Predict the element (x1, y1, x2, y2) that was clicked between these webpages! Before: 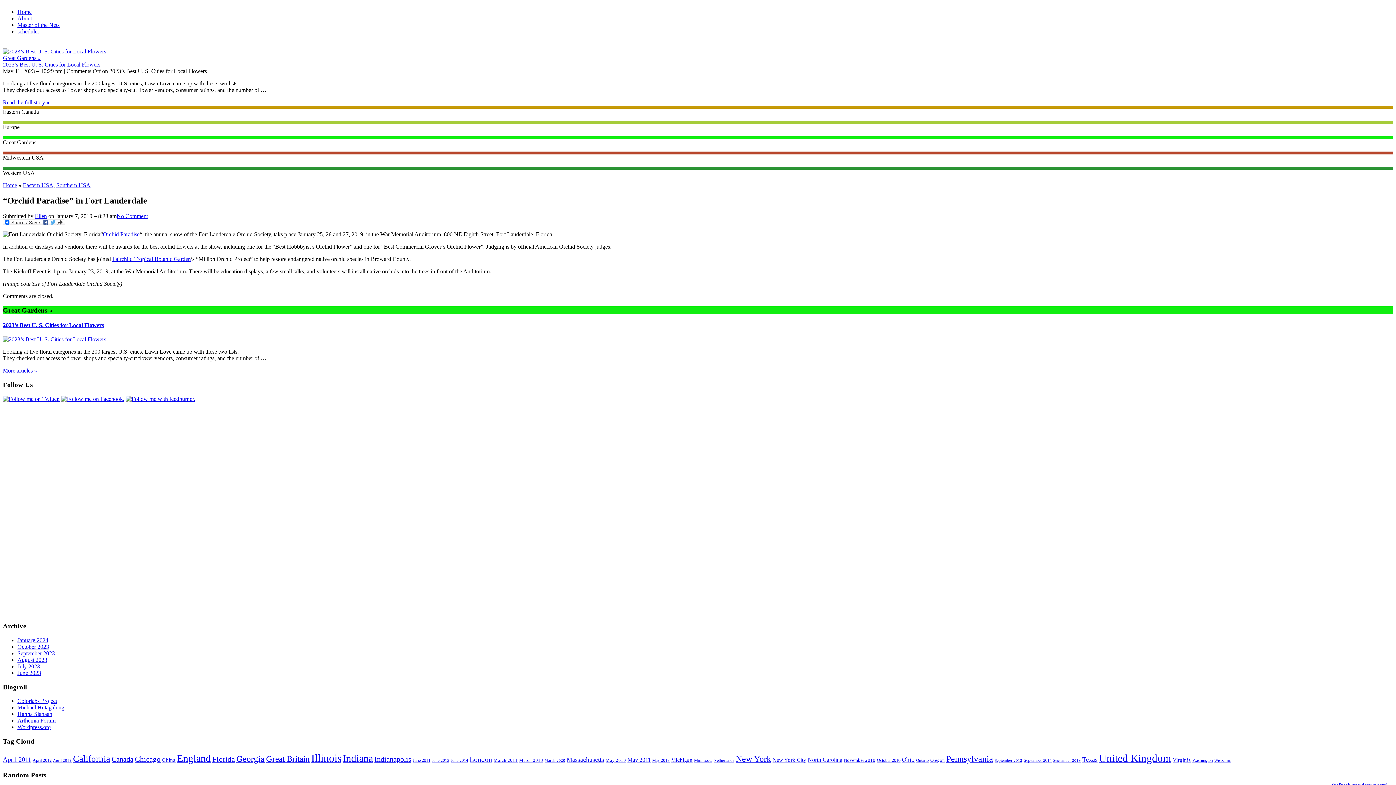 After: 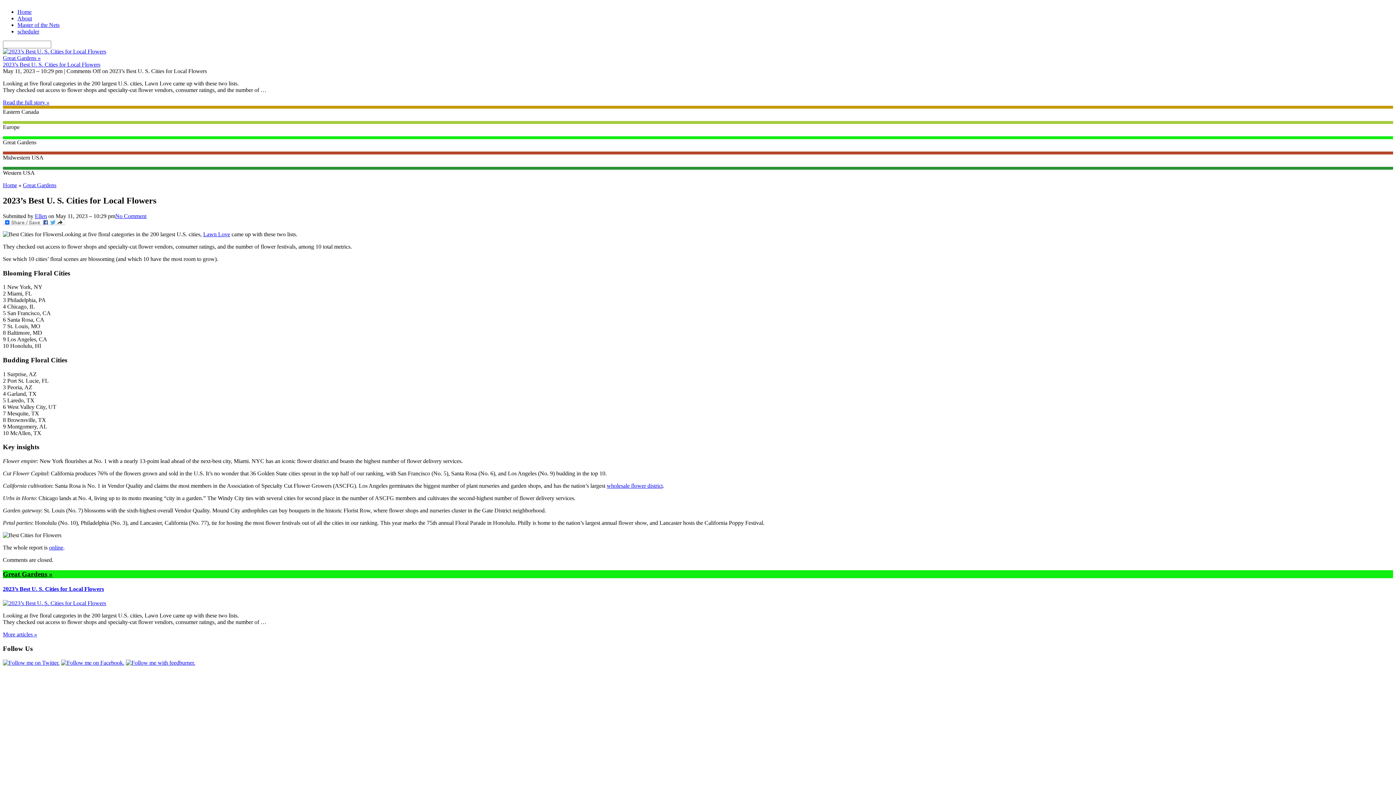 Action: label: 2023’s Best U. S. Cities for Local Flowers bbox: (2, 322, 104, 328)